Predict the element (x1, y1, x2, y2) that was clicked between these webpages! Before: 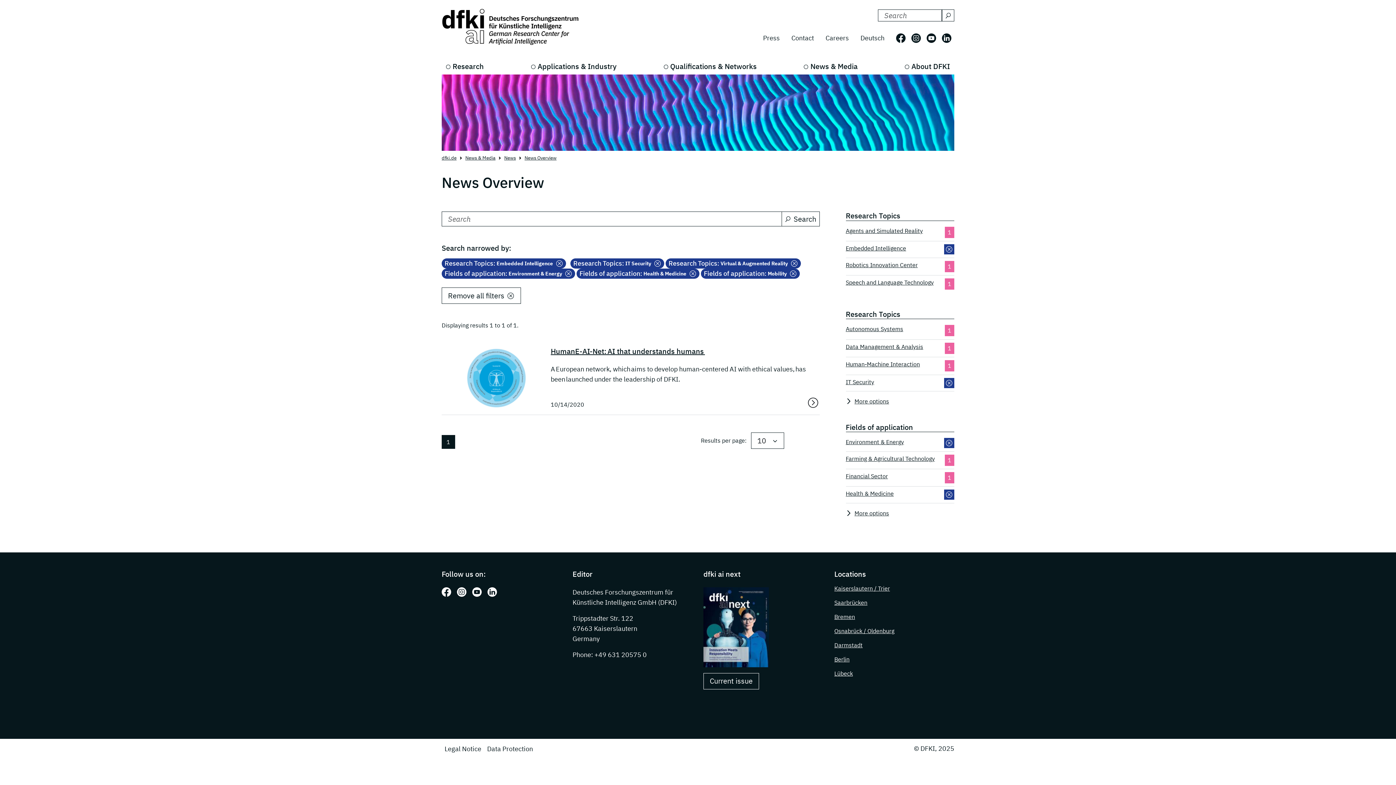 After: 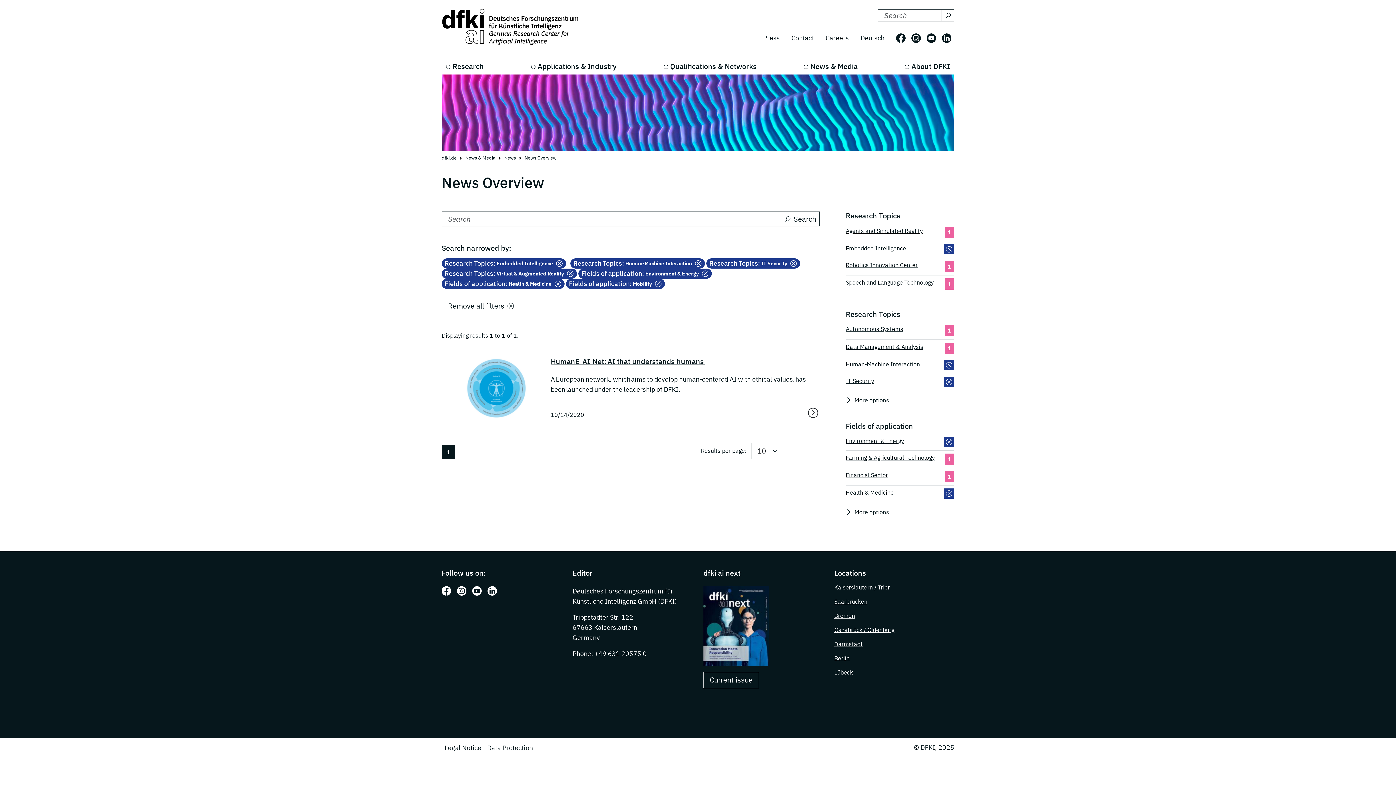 Action: bbox: (846, 360, 920, 371) label: Human-Machine Interaction